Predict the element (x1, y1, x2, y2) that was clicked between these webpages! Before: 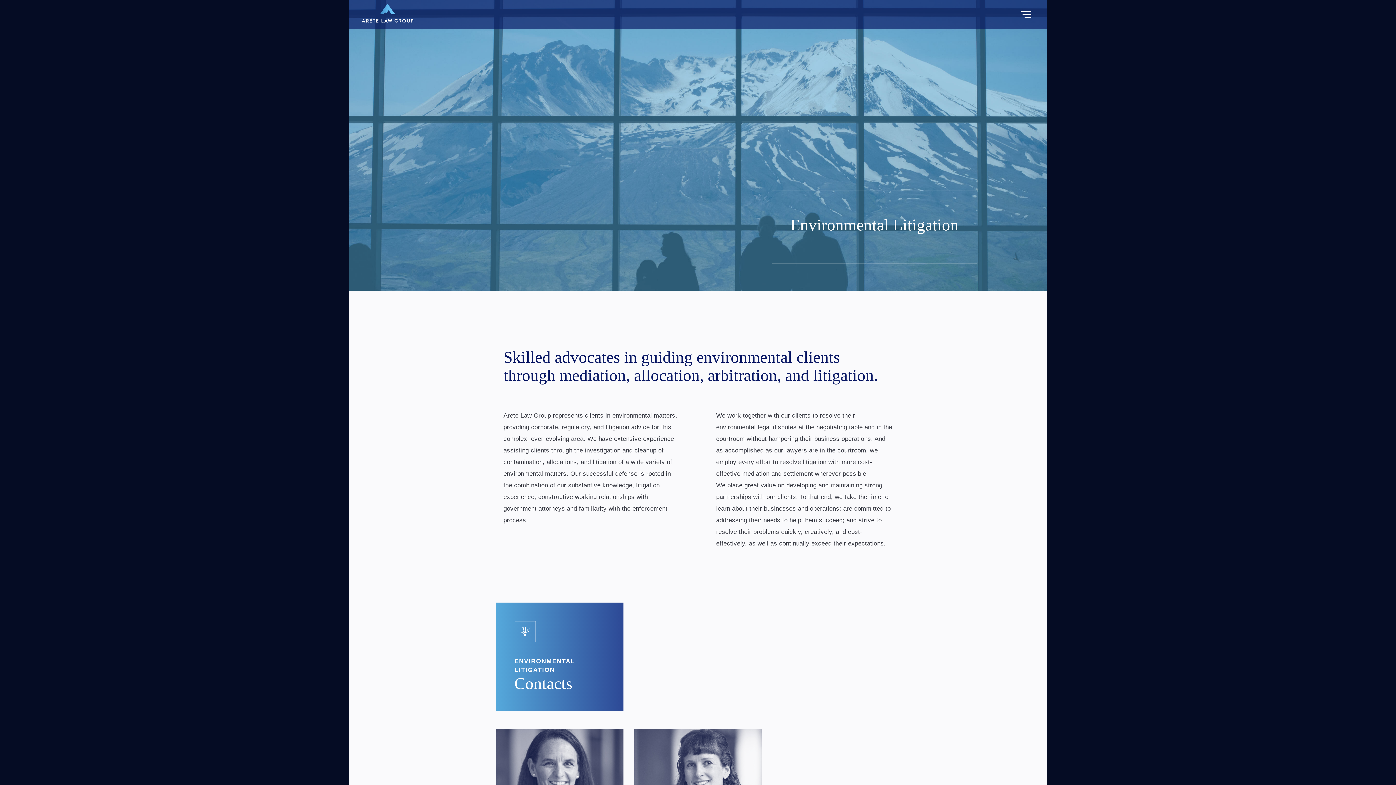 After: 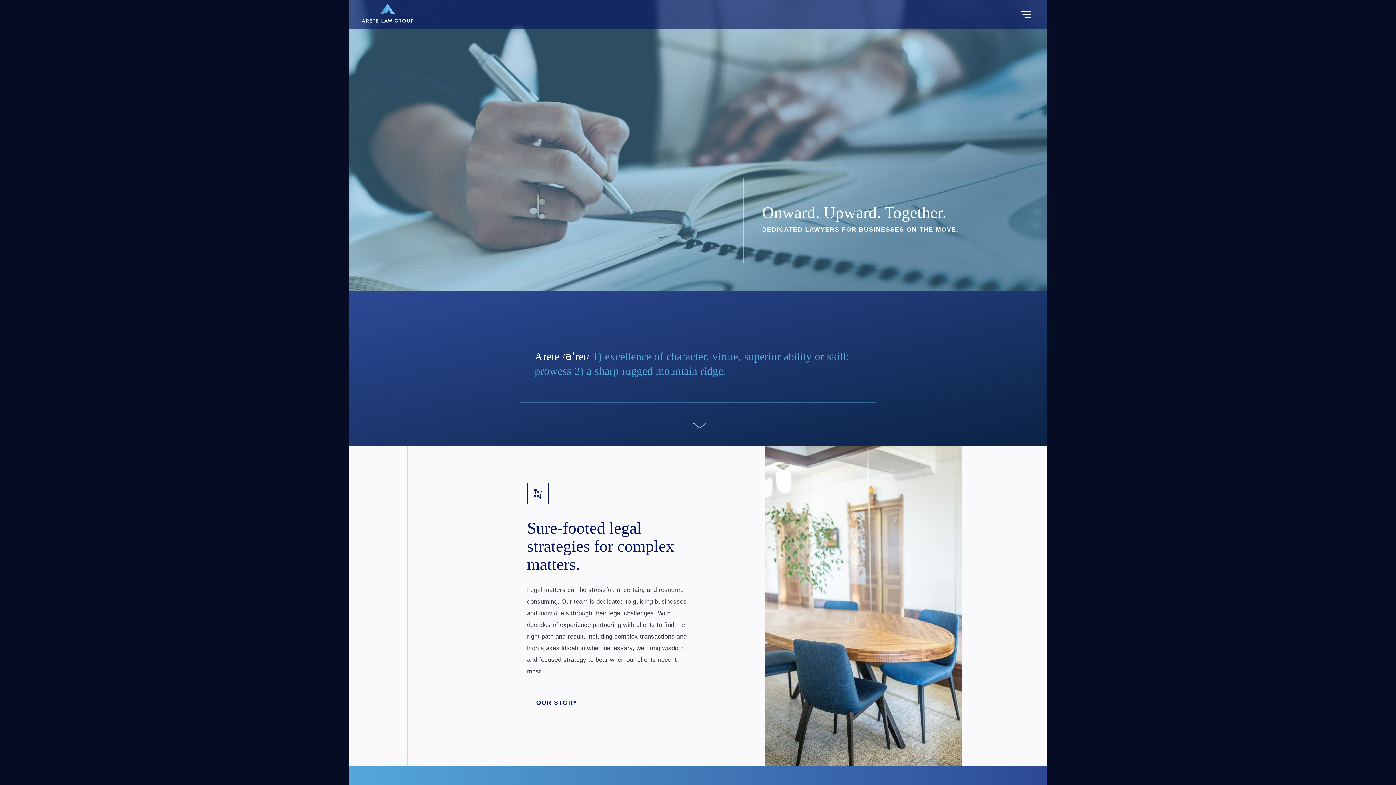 Action: bbox: (354, 0, 420, 29)